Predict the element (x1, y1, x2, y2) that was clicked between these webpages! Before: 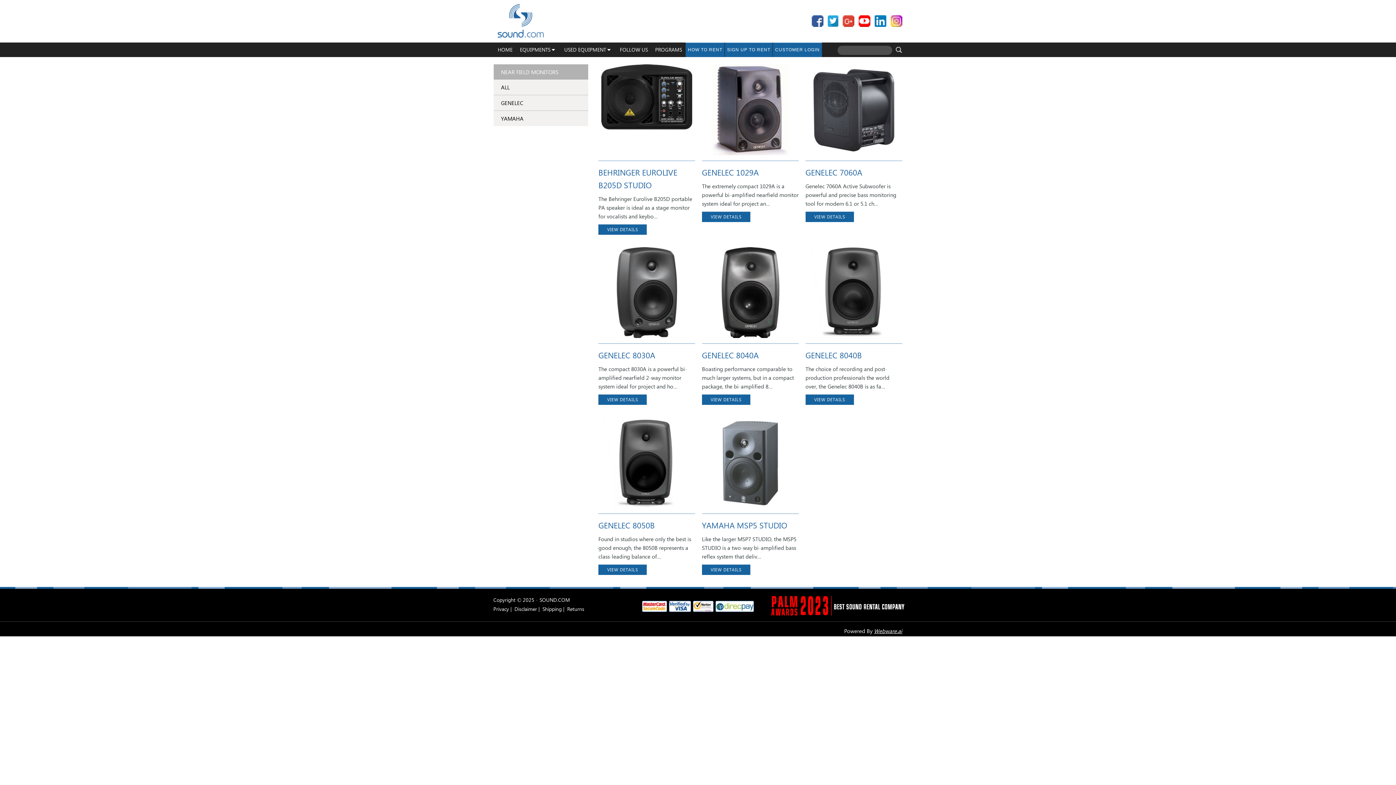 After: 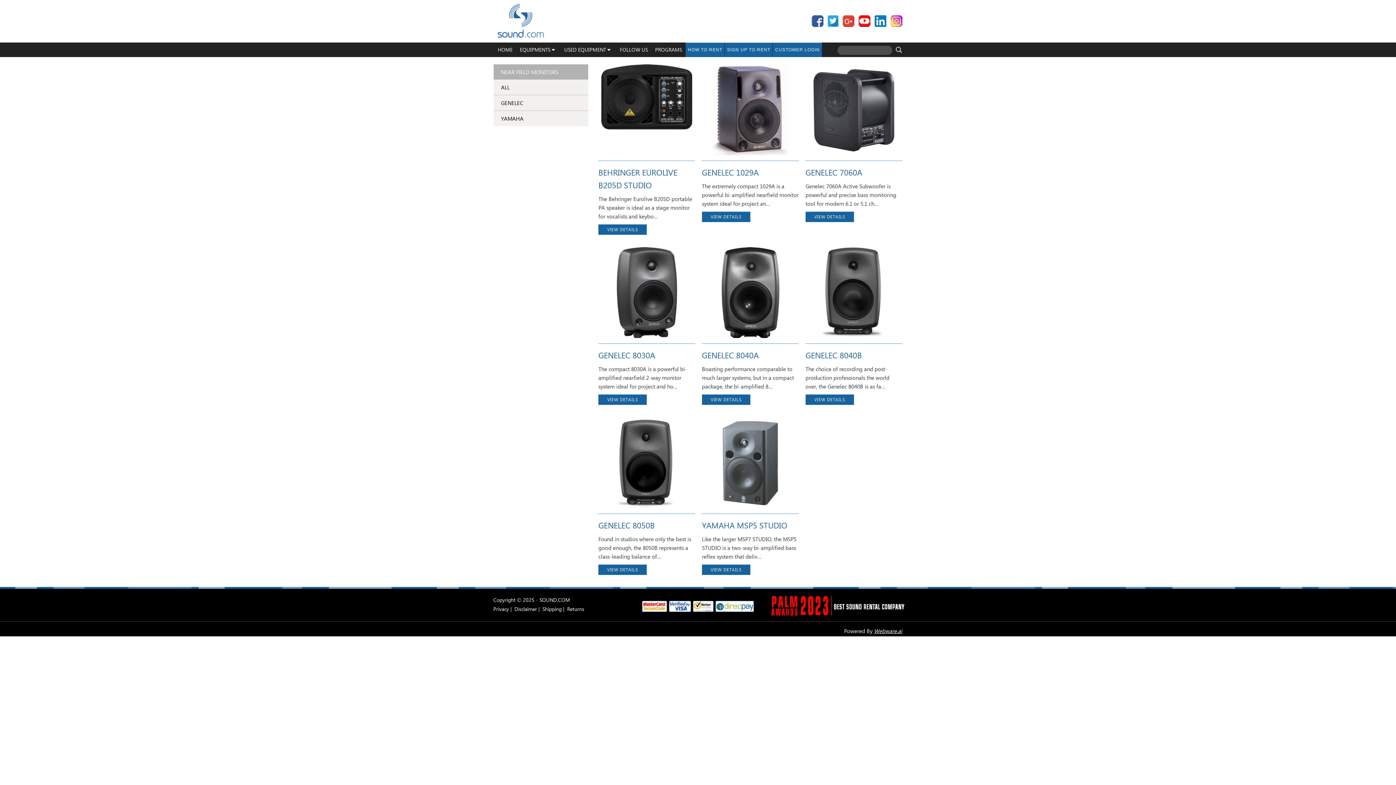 Action: bbox: (842, 16, 854, 23)